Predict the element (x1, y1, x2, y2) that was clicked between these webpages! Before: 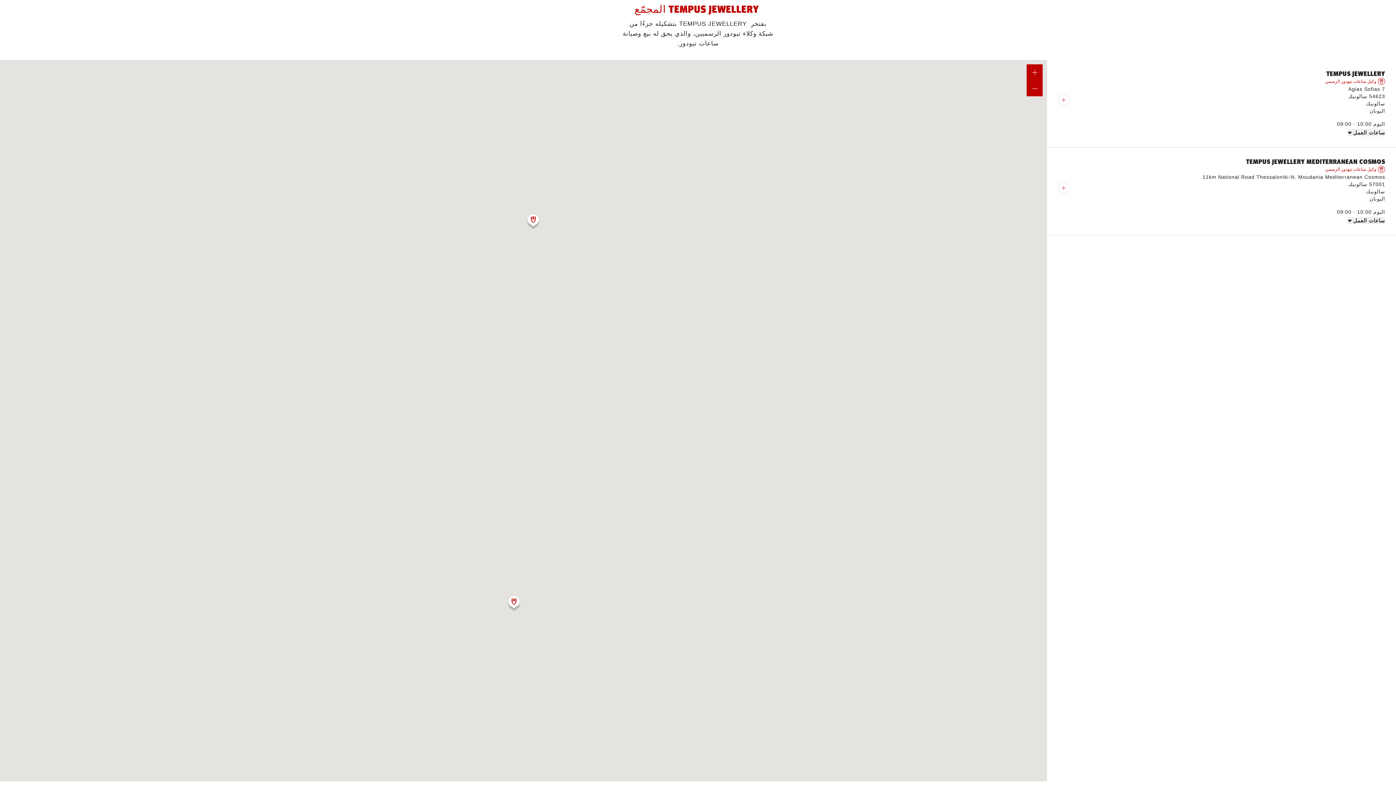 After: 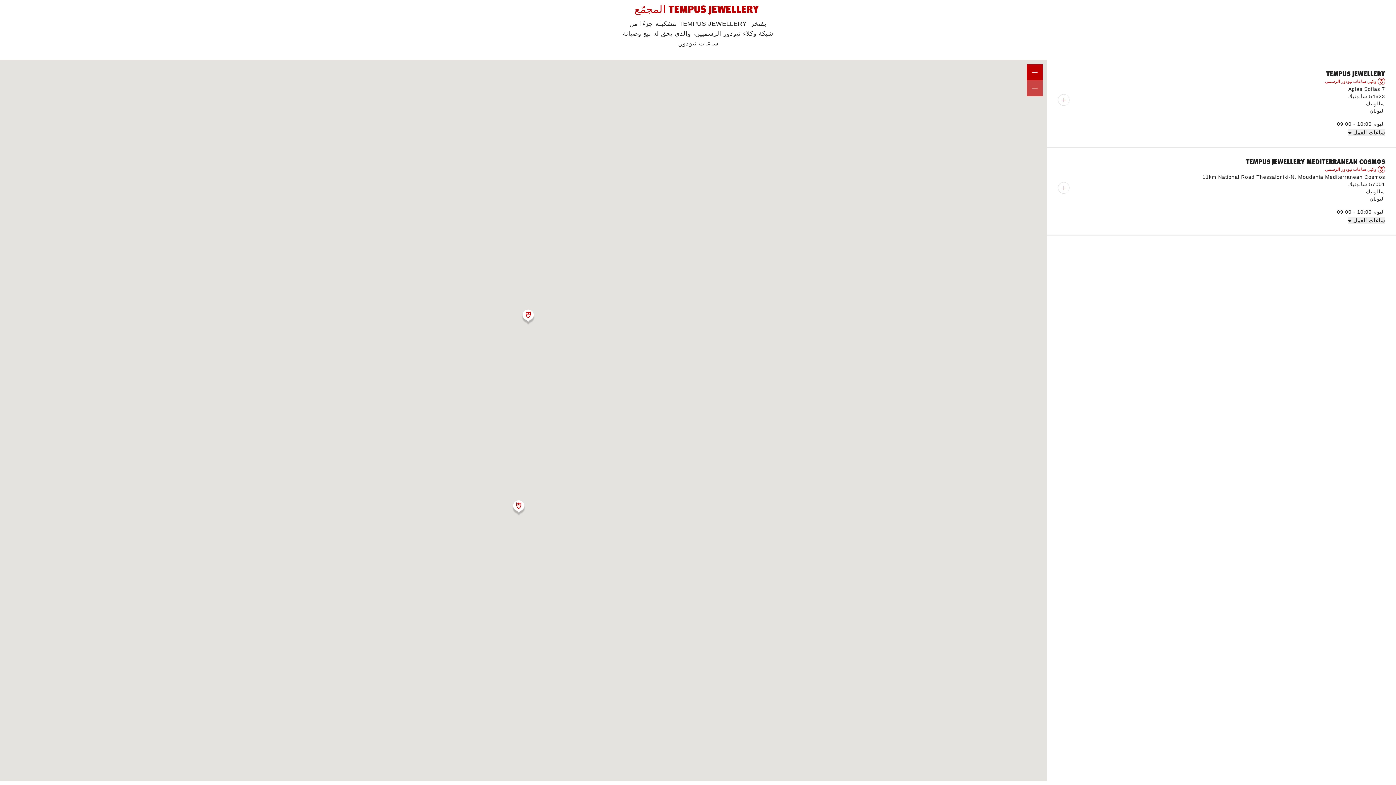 Action: bbox: (1026, 80, 1042, 96)